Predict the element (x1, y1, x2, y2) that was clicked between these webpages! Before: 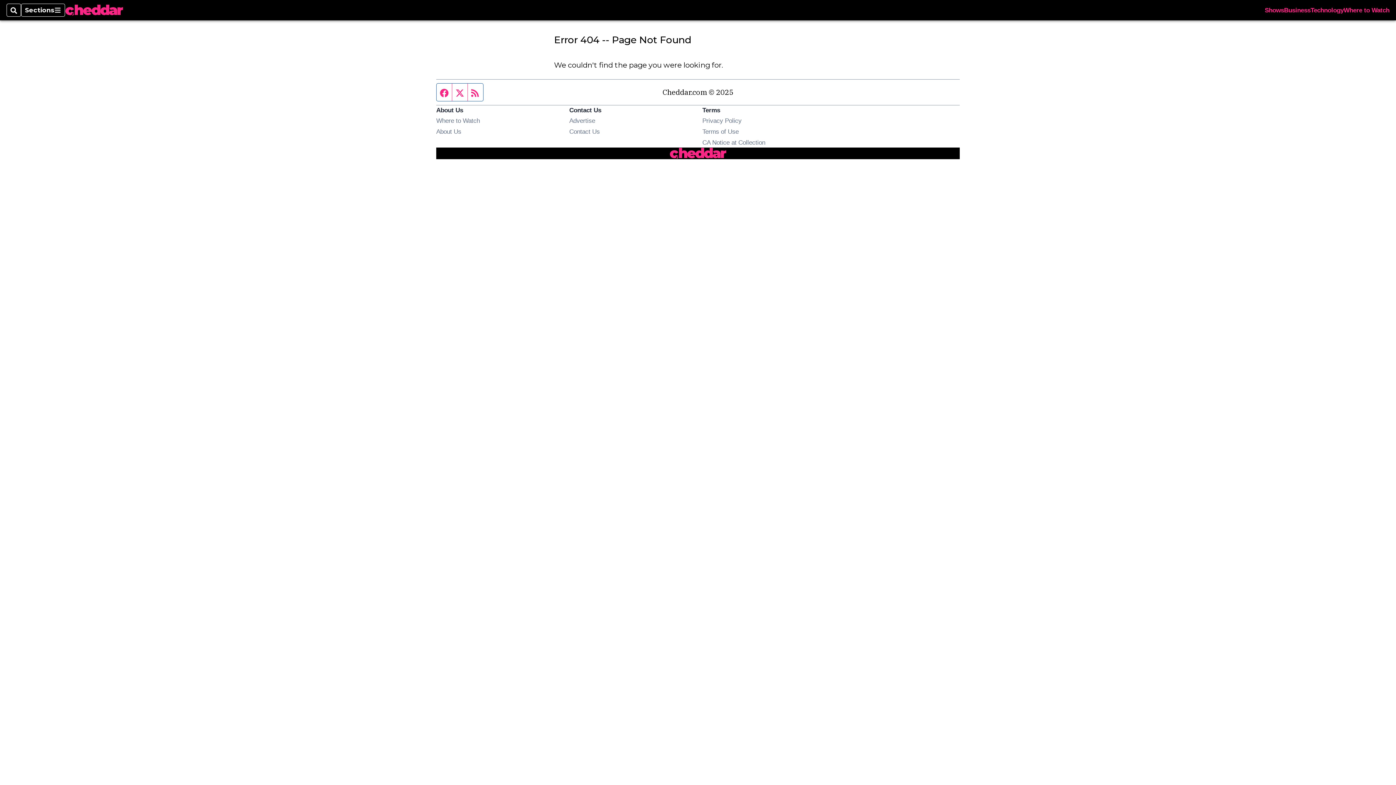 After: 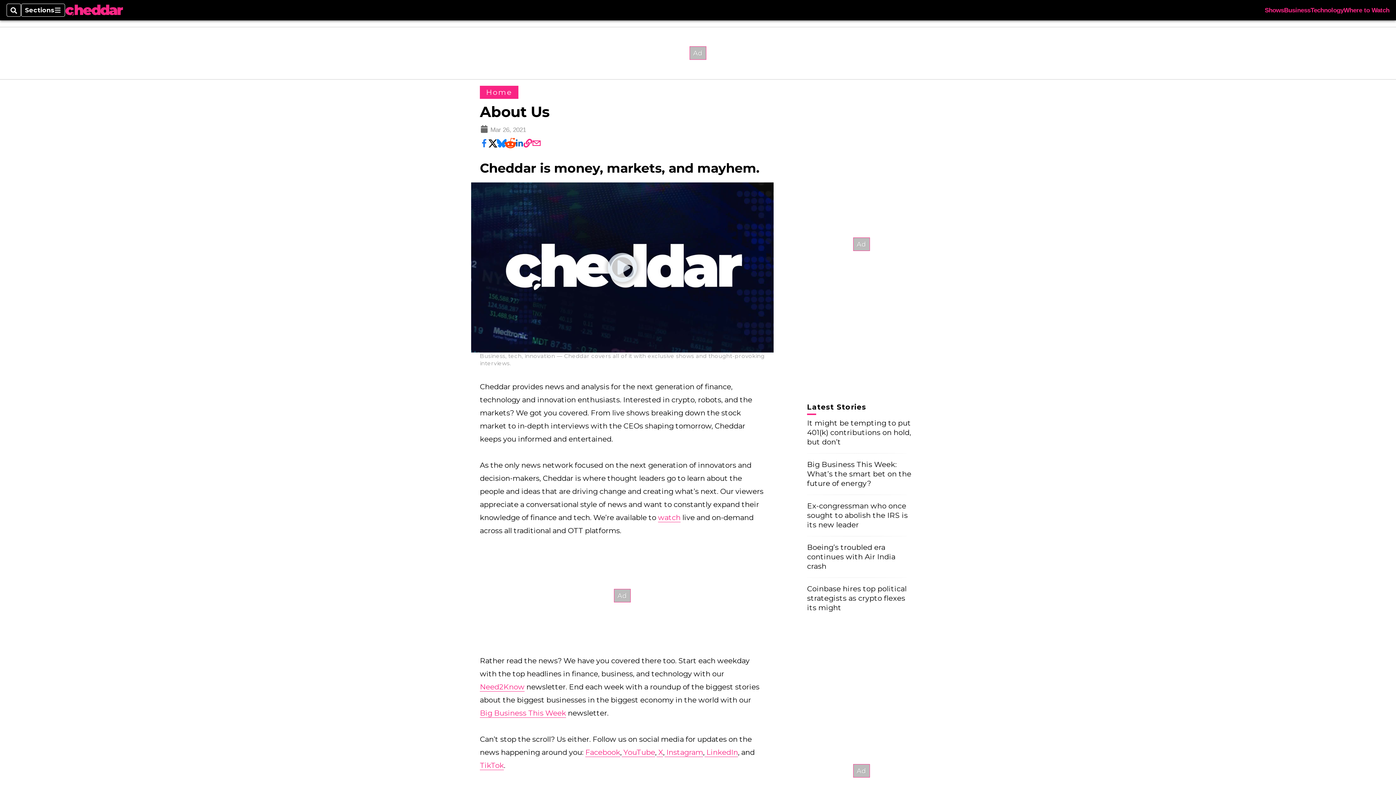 Action: bbox: (436, 128, 461, 135) label: About Us